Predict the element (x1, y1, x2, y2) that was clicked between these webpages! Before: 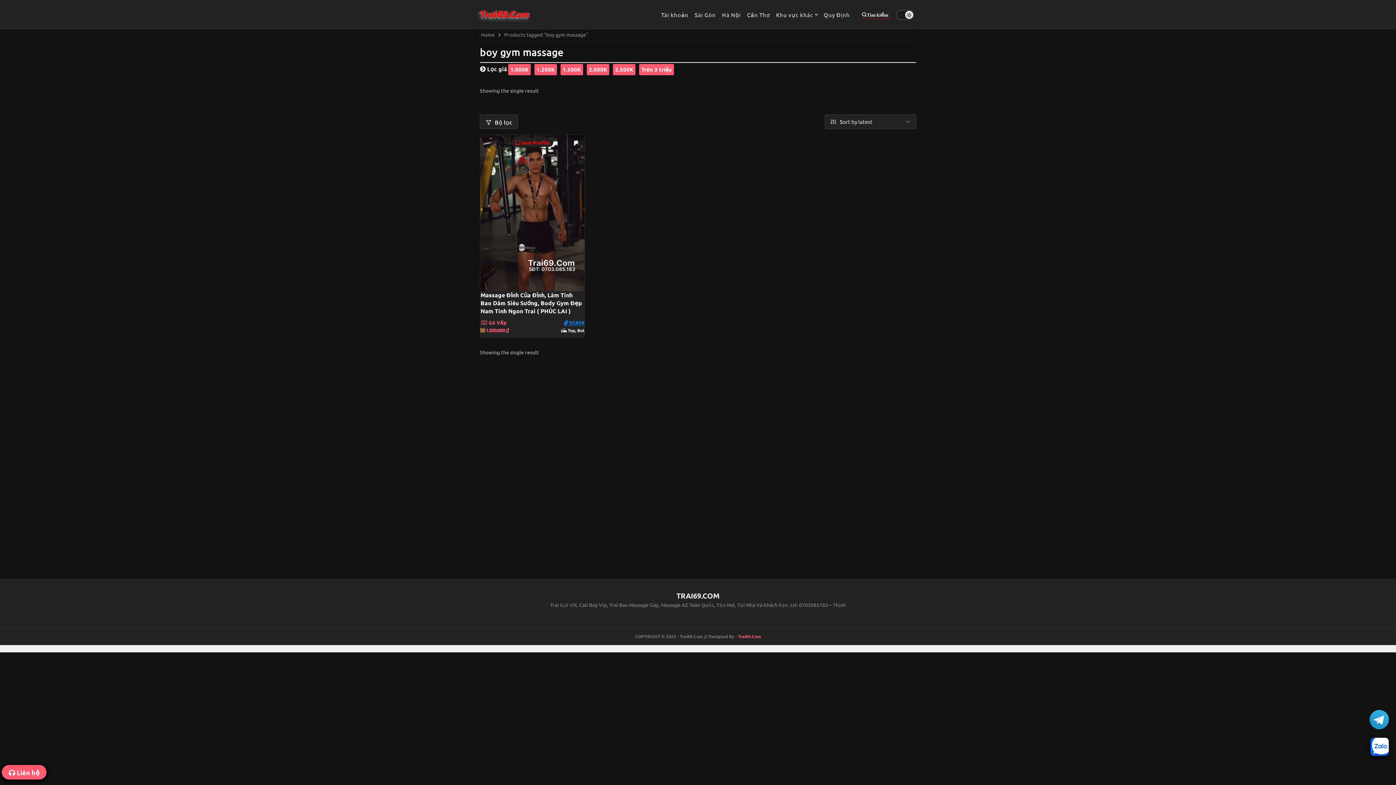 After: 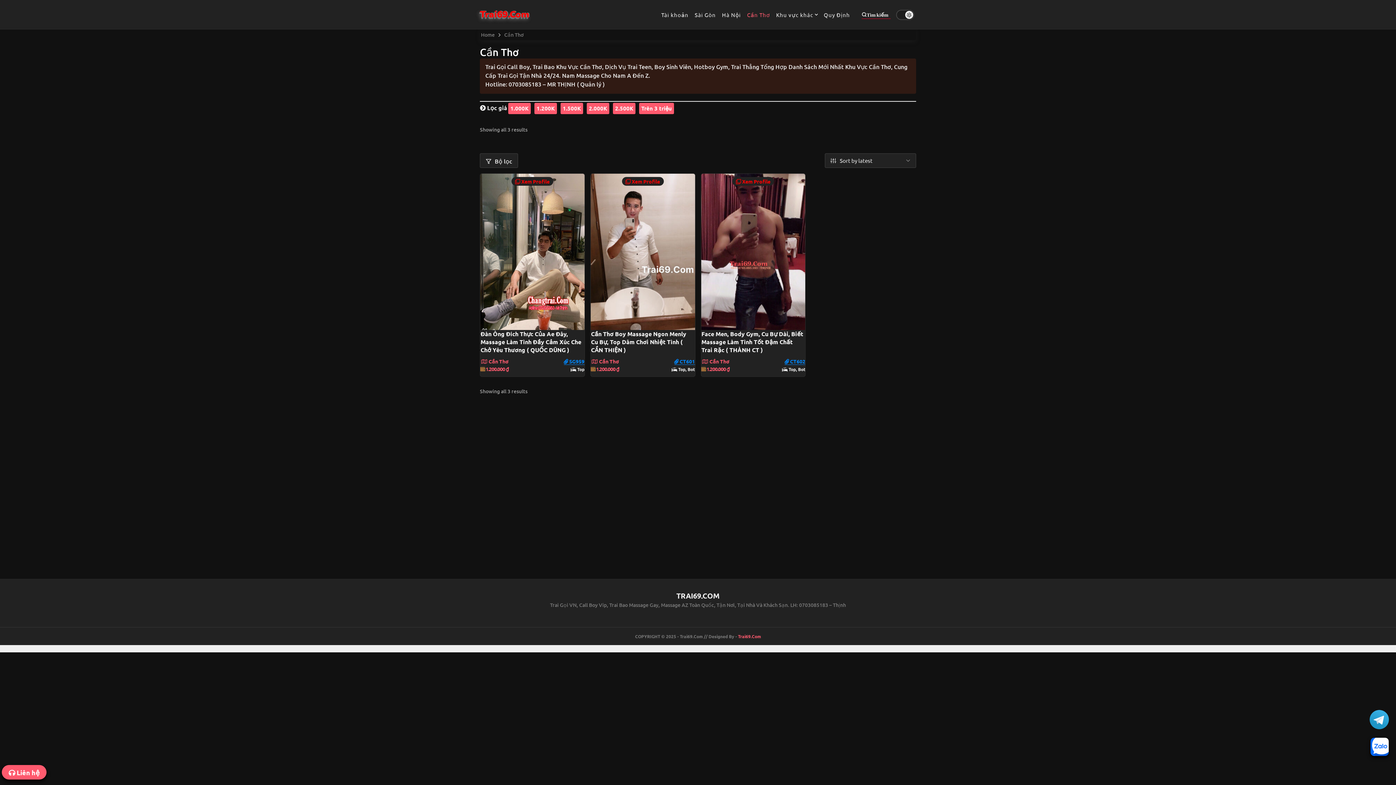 Action: bbox: (744, 8, 772, 20) label: Cần Thơ